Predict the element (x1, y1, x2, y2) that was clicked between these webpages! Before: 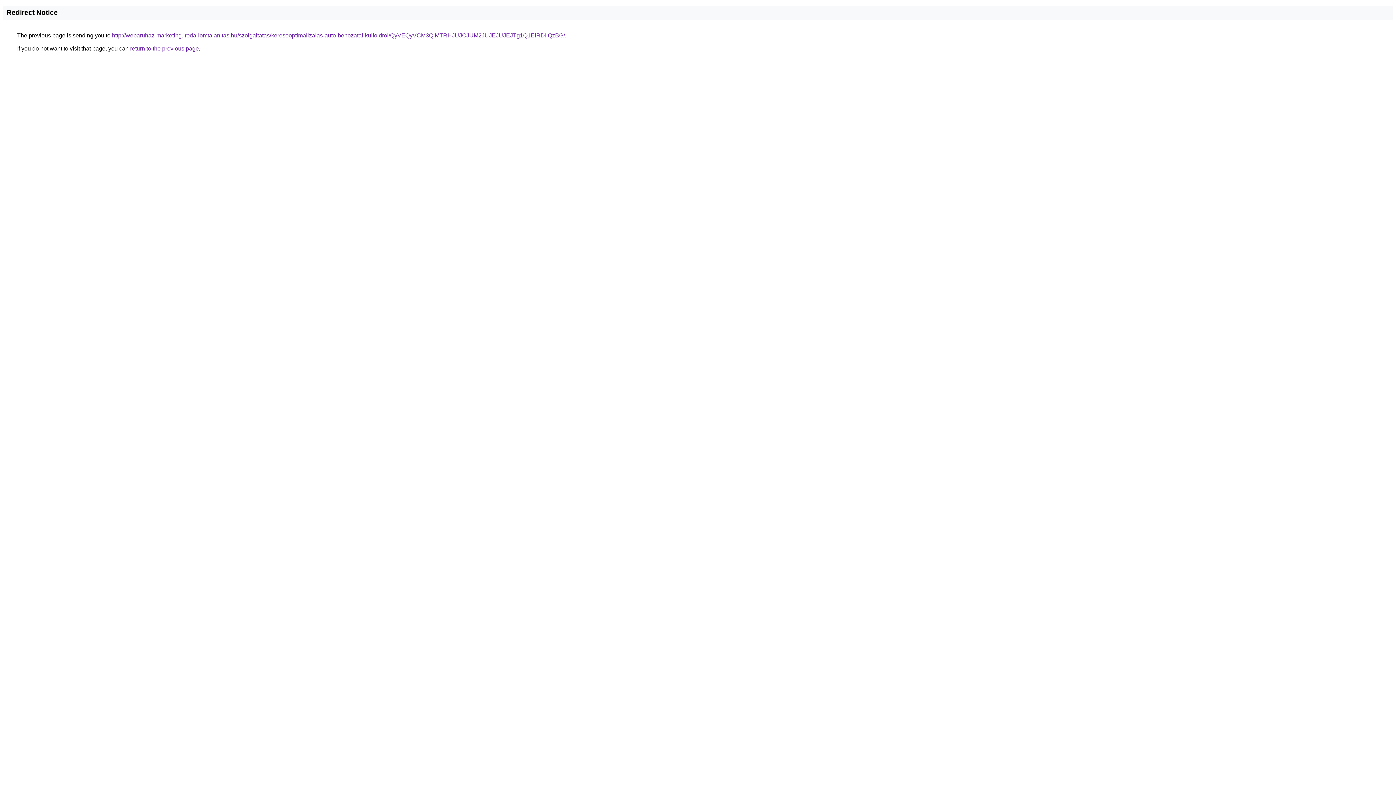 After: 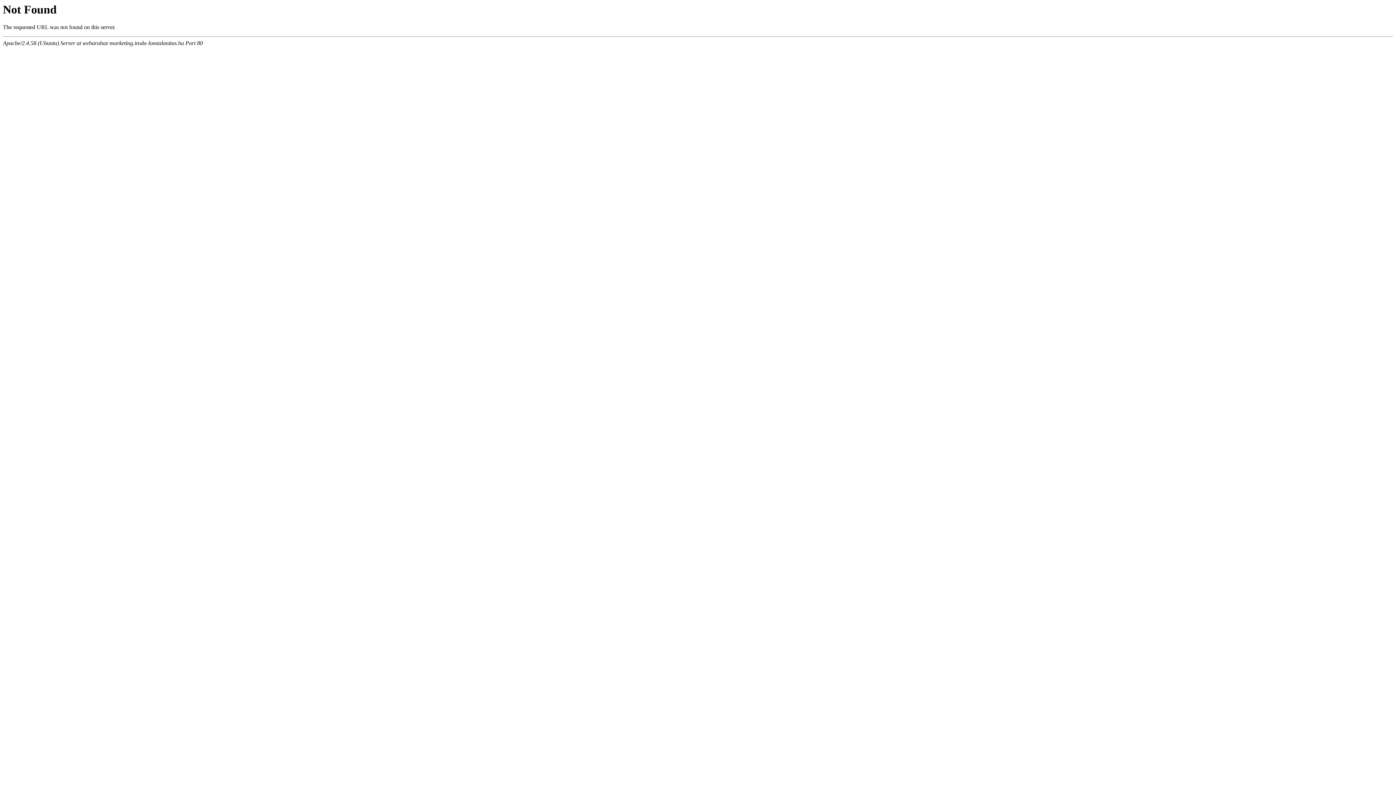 Action: label: http://webaruhaz-marketing.iroda-lomtalanitas.hu/szolgaltatas/keresooptimalizalas-auto-behozatal-kulfoldrol/QyVEQyVCM3QlMTRHJUJCJUM2JUJEJUJEJTg1Q1ElRDIlQzBG/ bbox: (112, 32, 565, 38)